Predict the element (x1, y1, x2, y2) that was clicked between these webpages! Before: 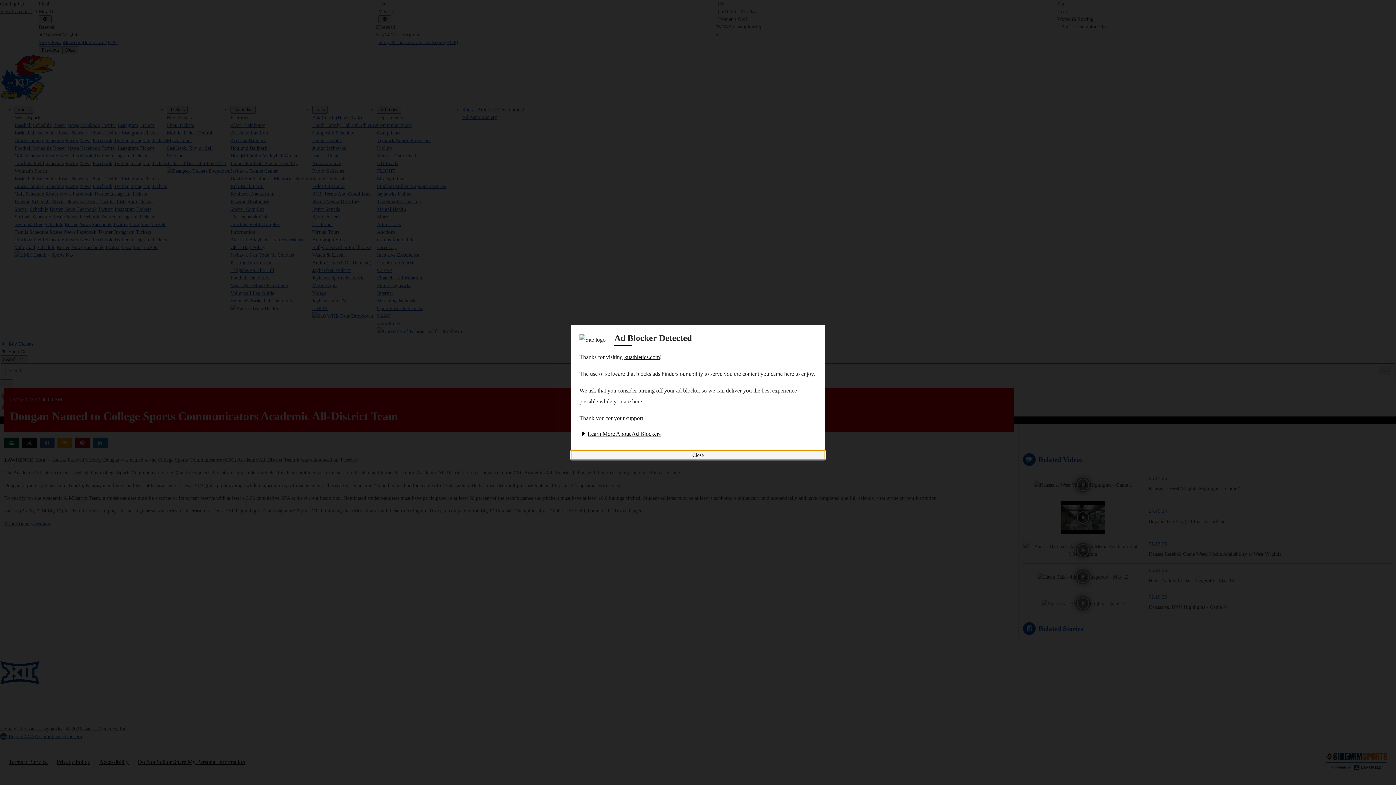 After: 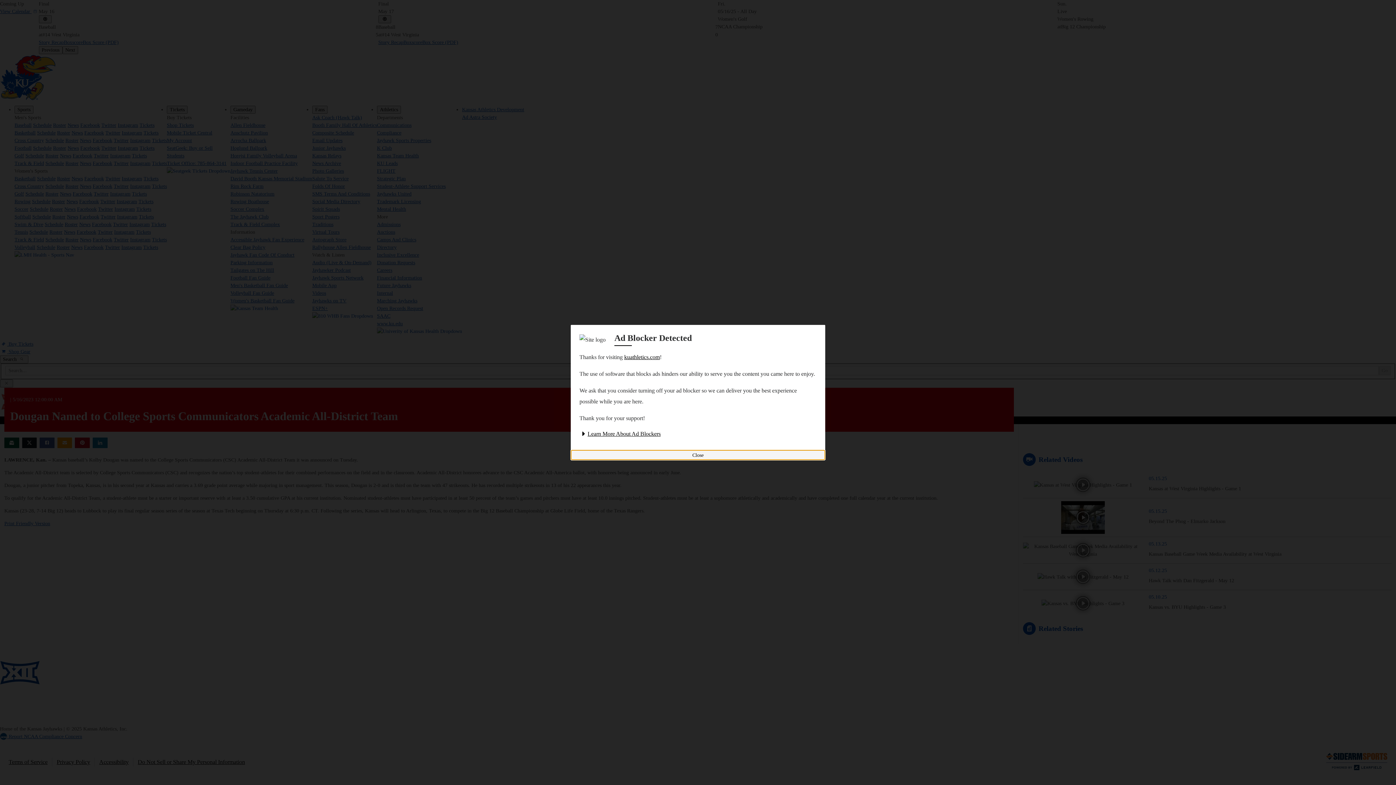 Action: bbox: (624, 354, 660, 360) label: kuathletics.com